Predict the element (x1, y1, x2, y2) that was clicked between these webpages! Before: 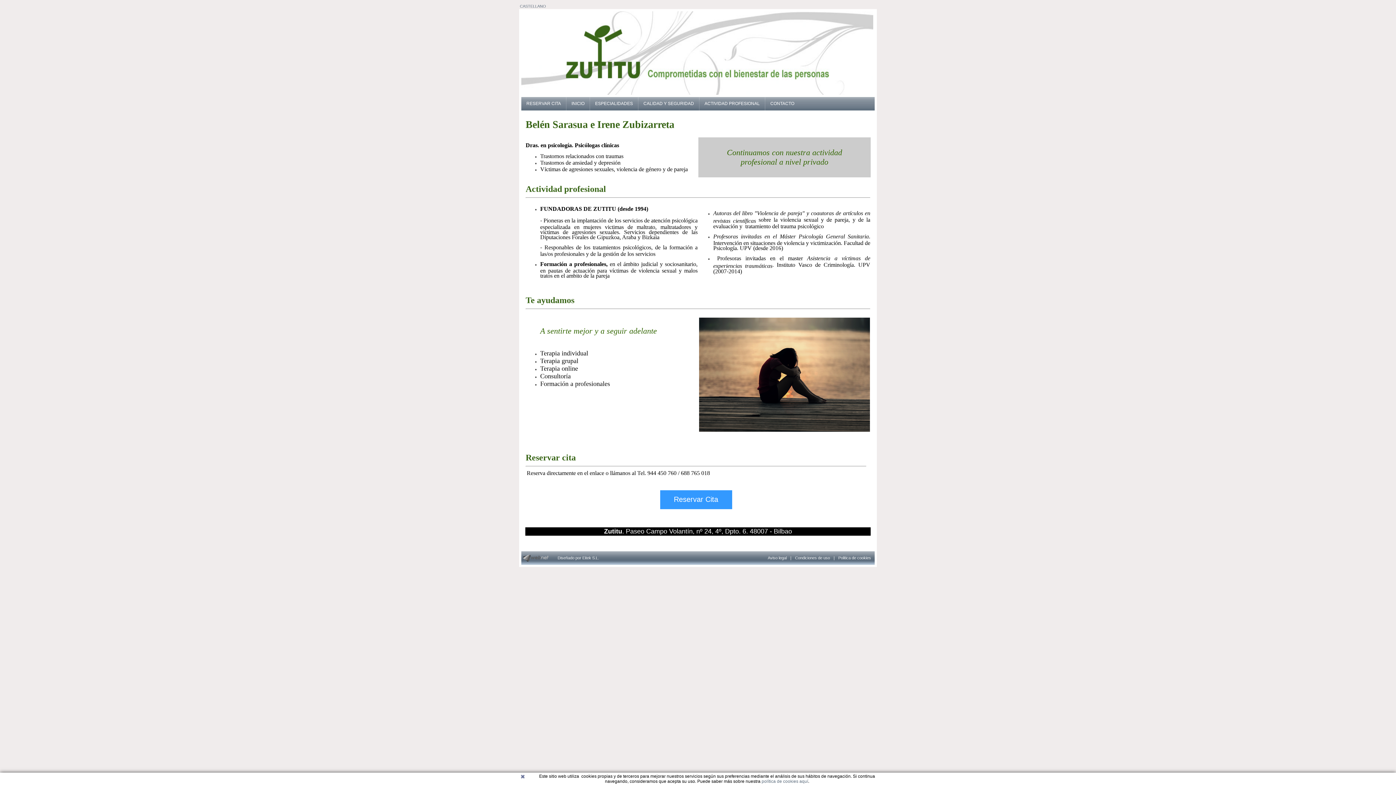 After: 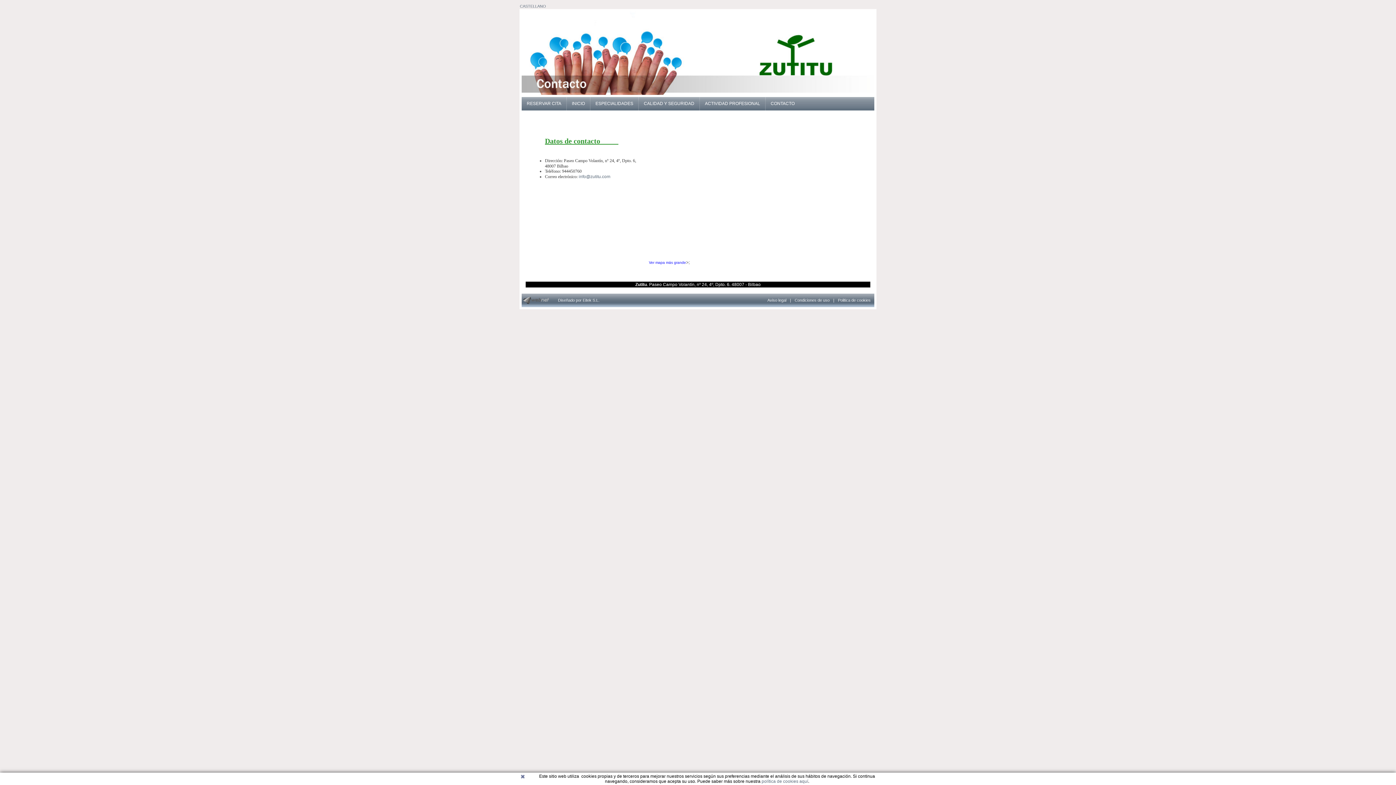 Action: label: CONTACTO bbox: (765, 97, 799, 110)